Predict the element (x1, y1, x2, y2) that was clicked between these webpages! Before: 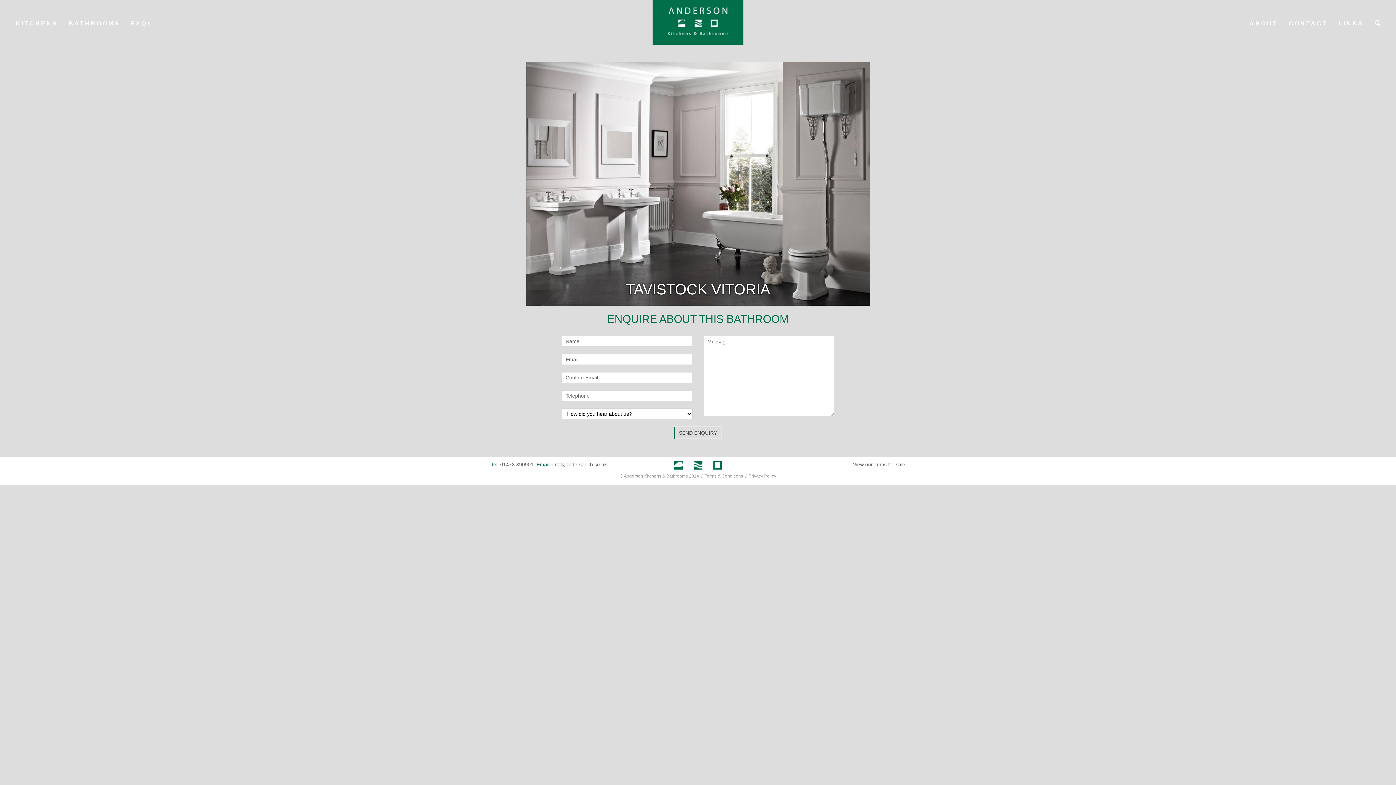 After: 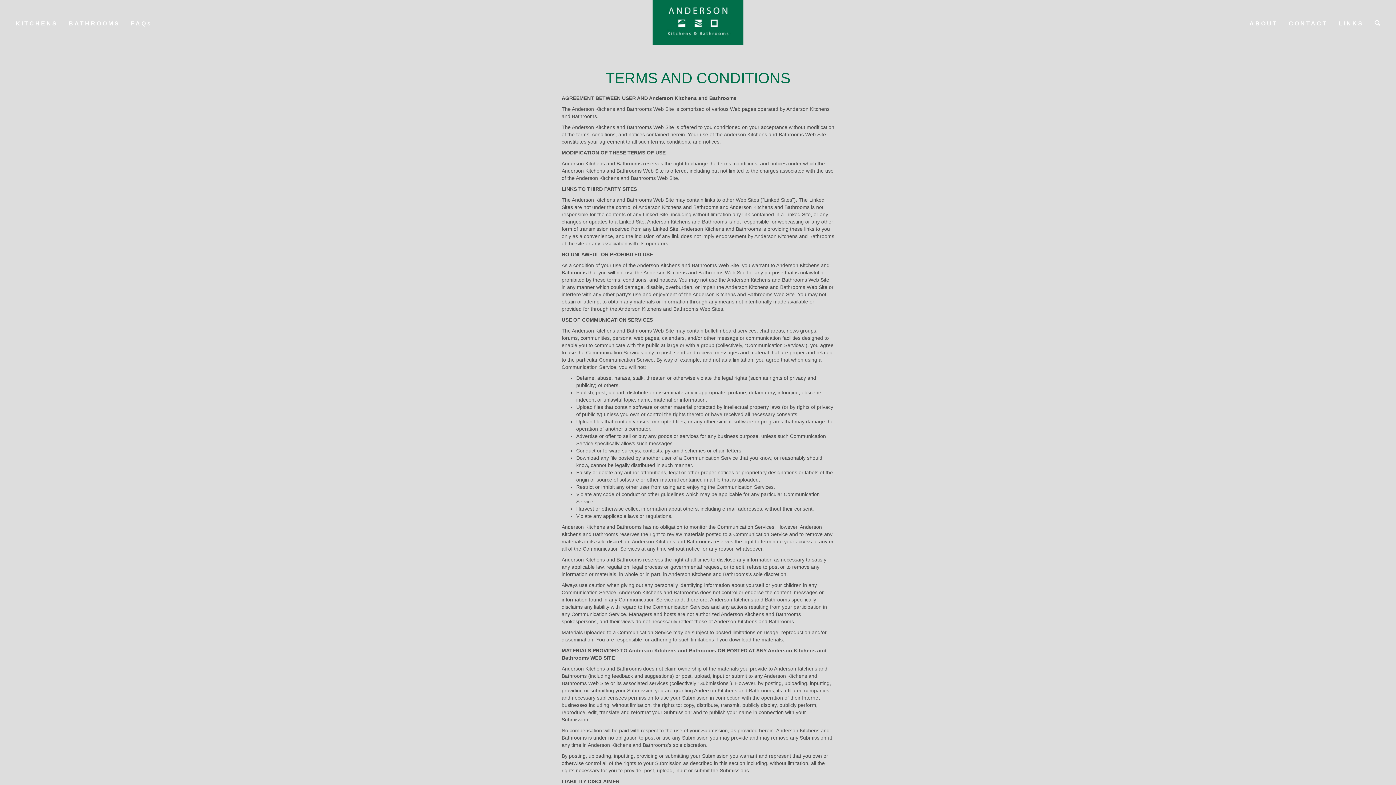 Action: label: Terms & Conditions bbox: (704, 473, 743, 478)